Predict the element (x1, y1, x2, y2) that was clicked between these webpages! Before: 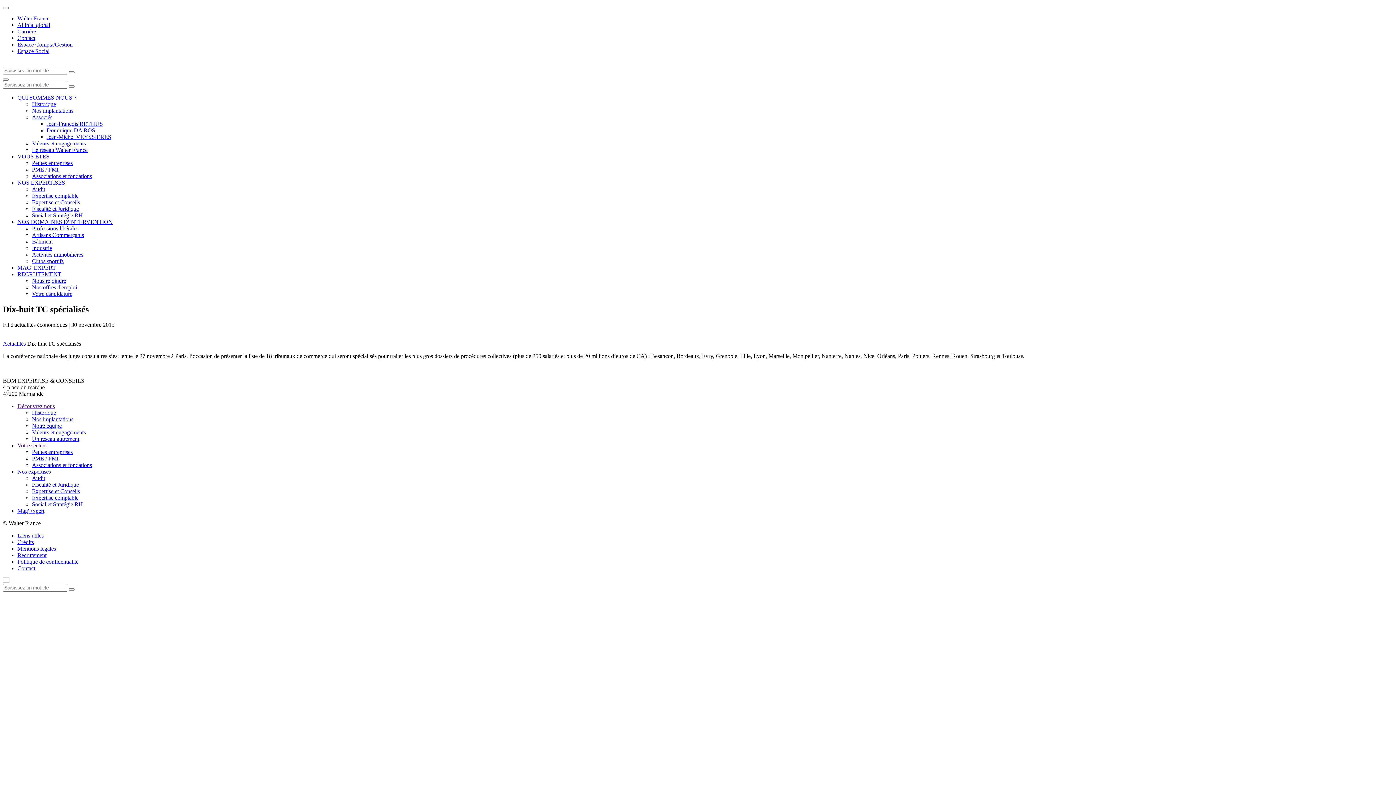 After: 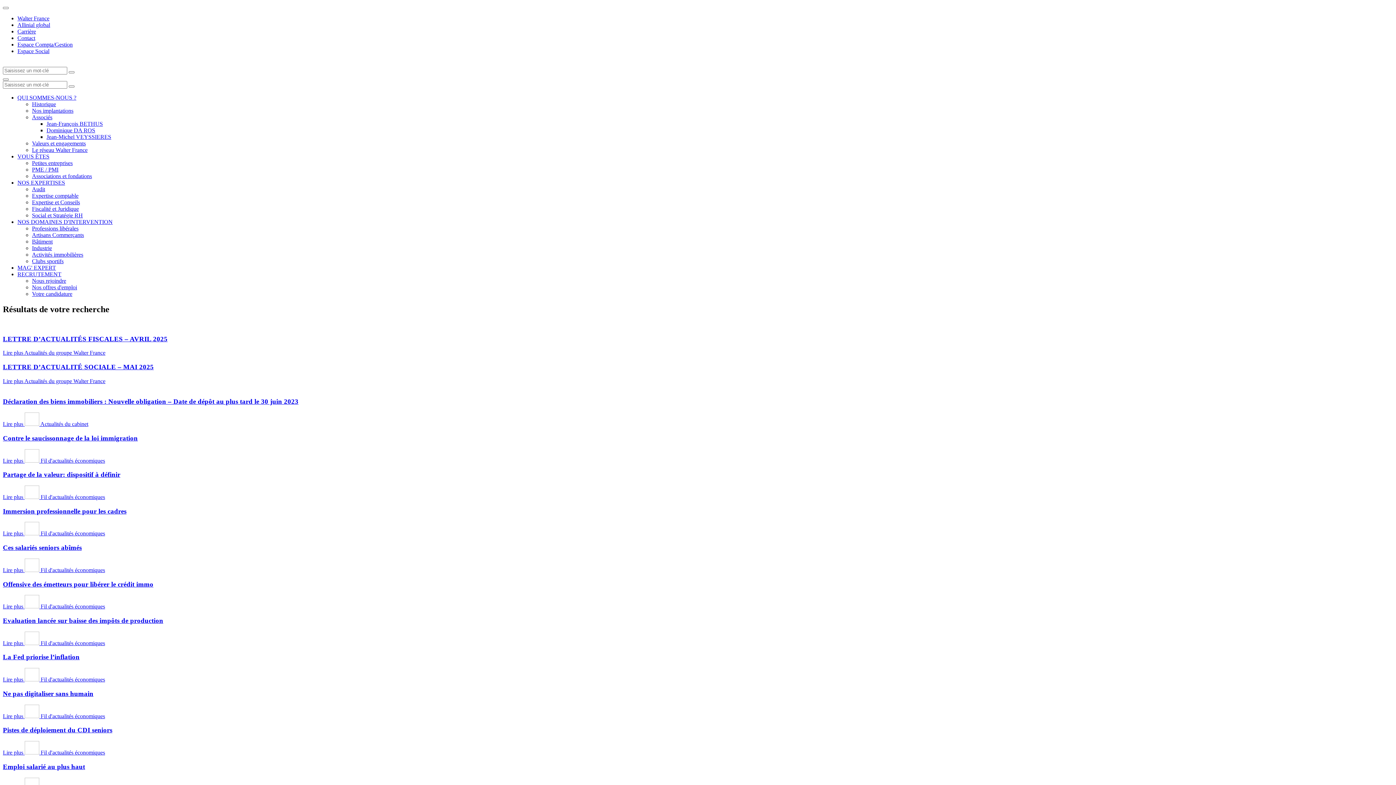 Action: label: Lancer la recherche bbox: (68, 85, 74, 87)